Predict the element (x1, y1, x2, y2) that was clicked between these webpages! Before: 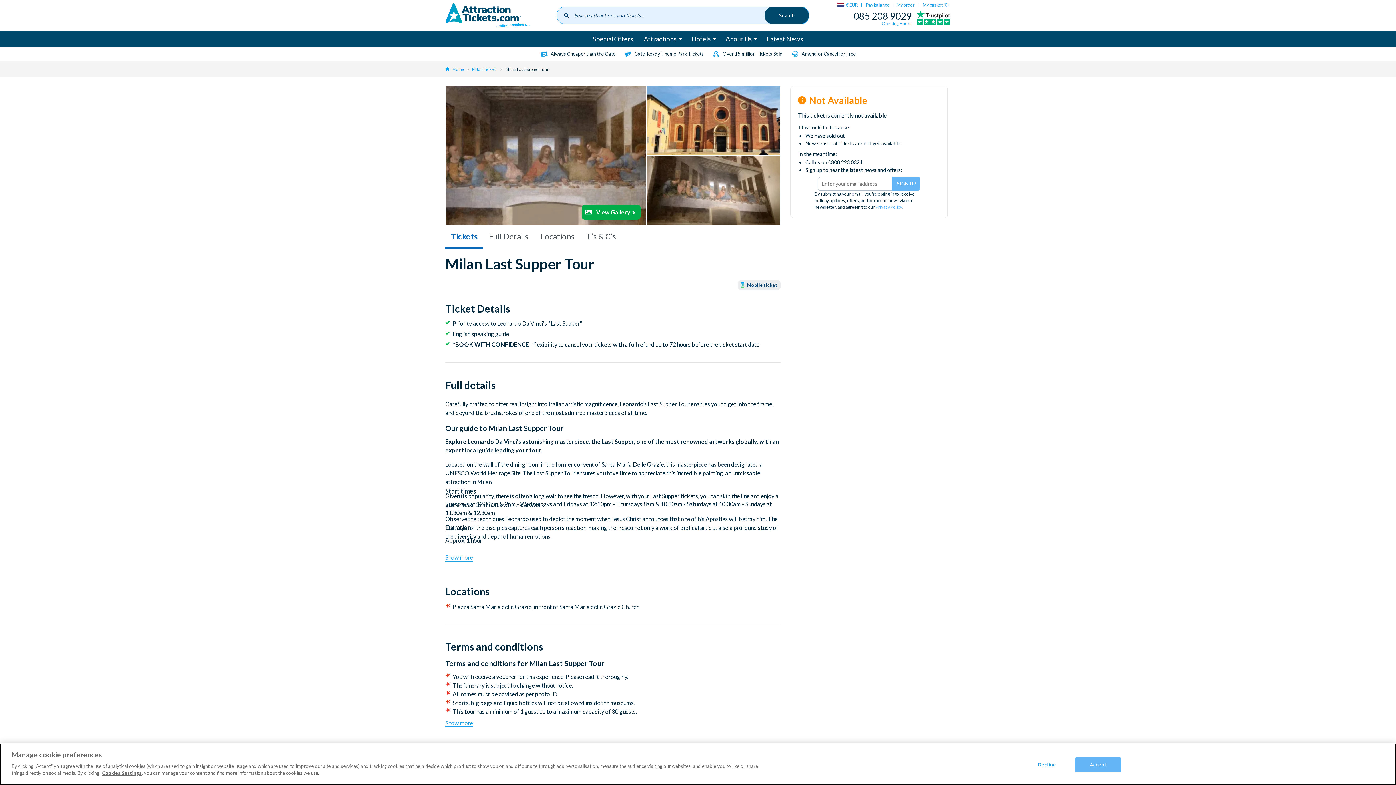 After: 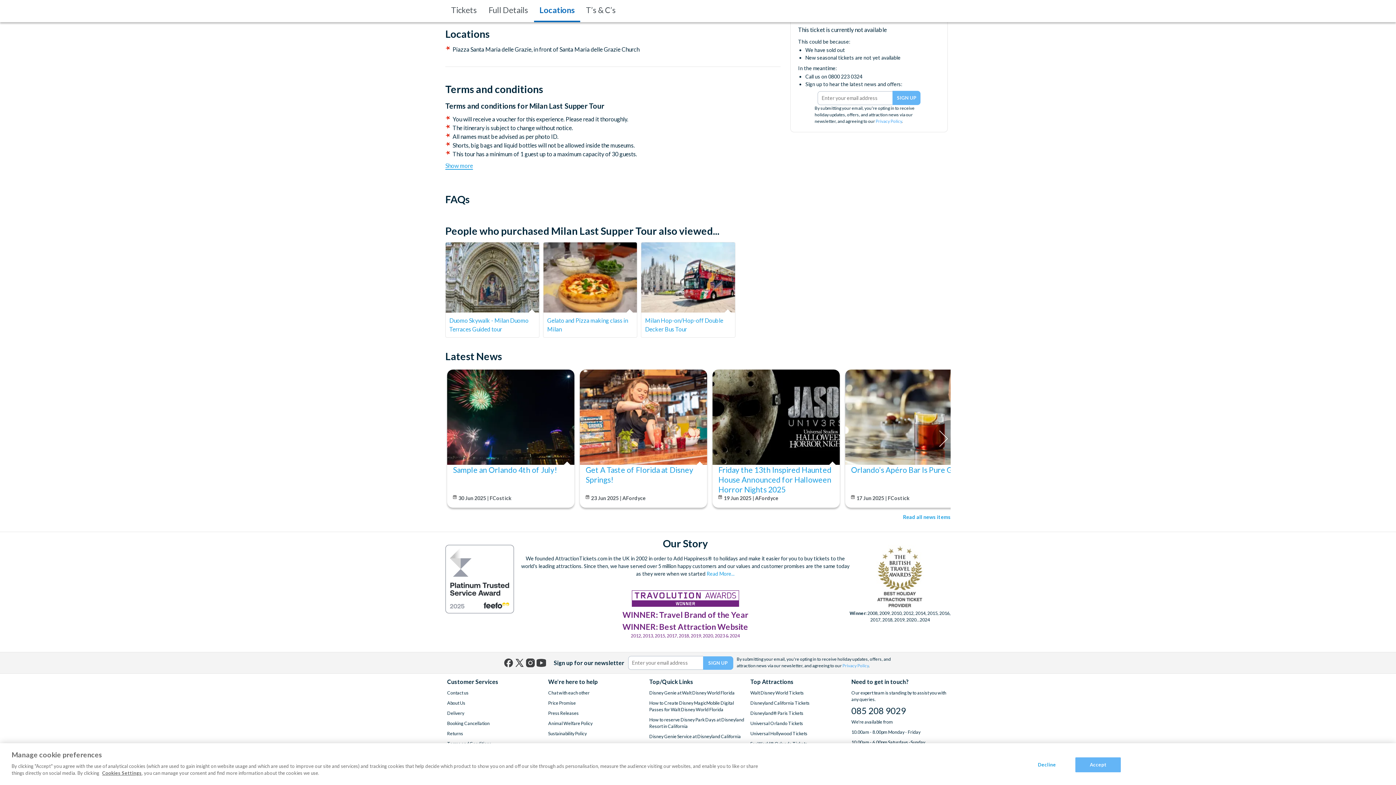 Action: label: Locations bbox: (534, 226, 580, 248)